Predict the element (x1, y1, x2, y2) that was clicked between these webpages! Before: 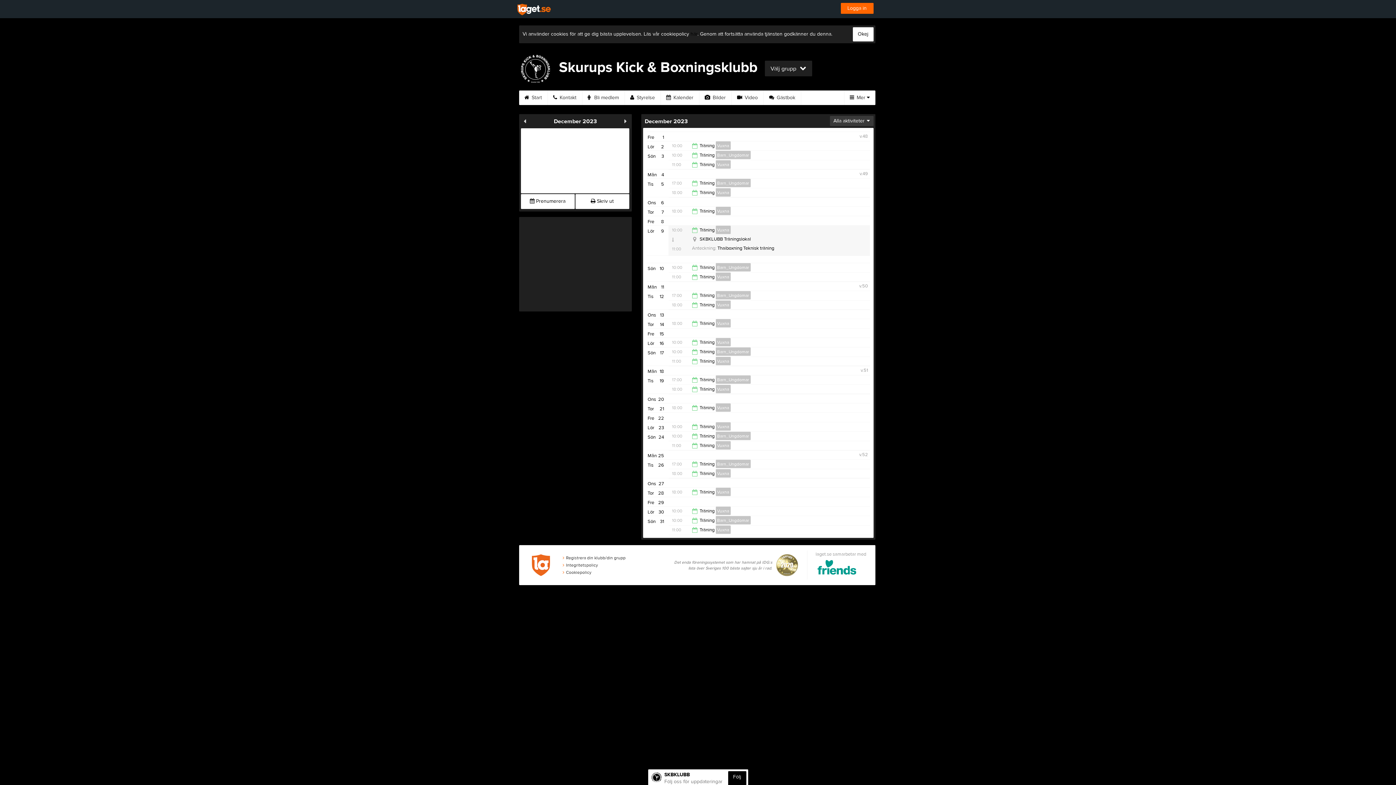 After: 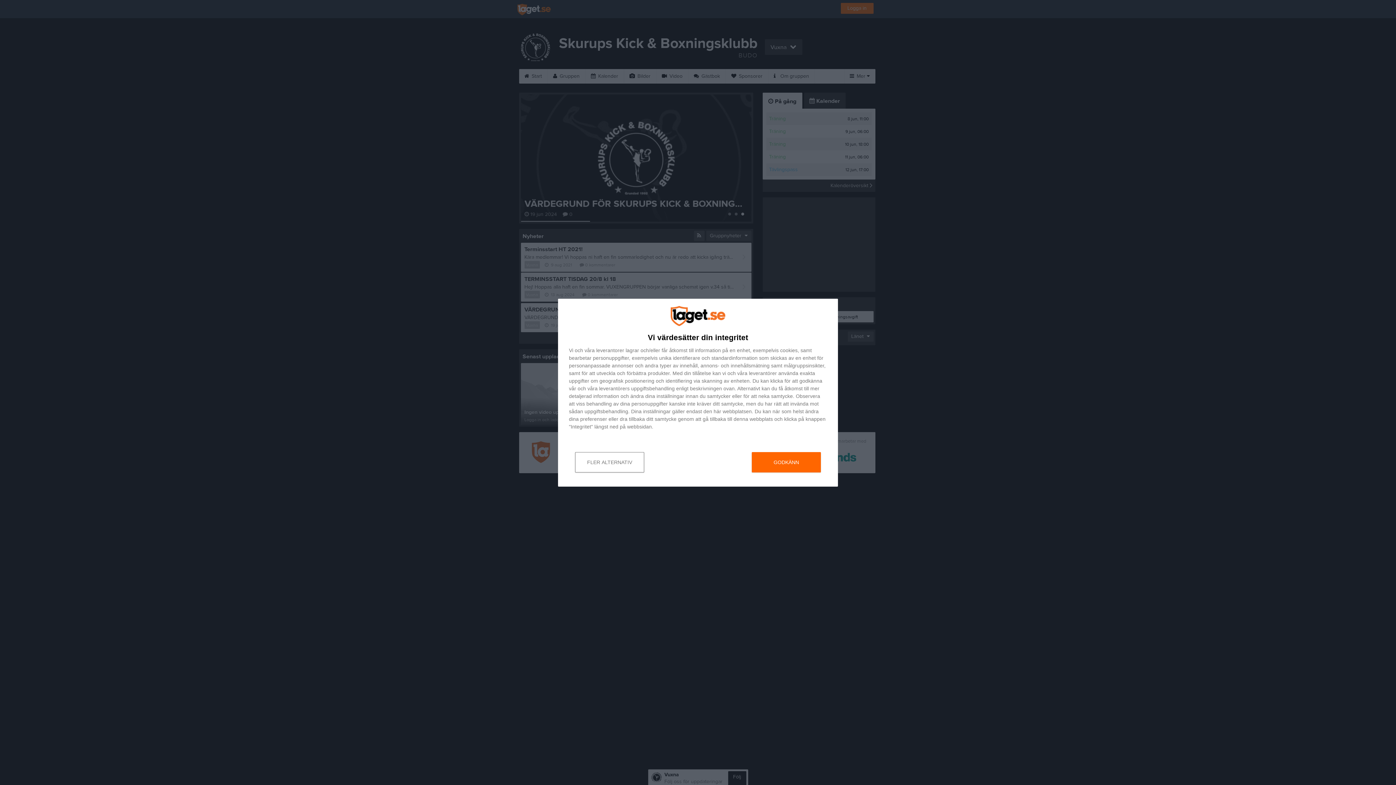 Action: bbox: (715, 488, 730, 496) label: Vuxna